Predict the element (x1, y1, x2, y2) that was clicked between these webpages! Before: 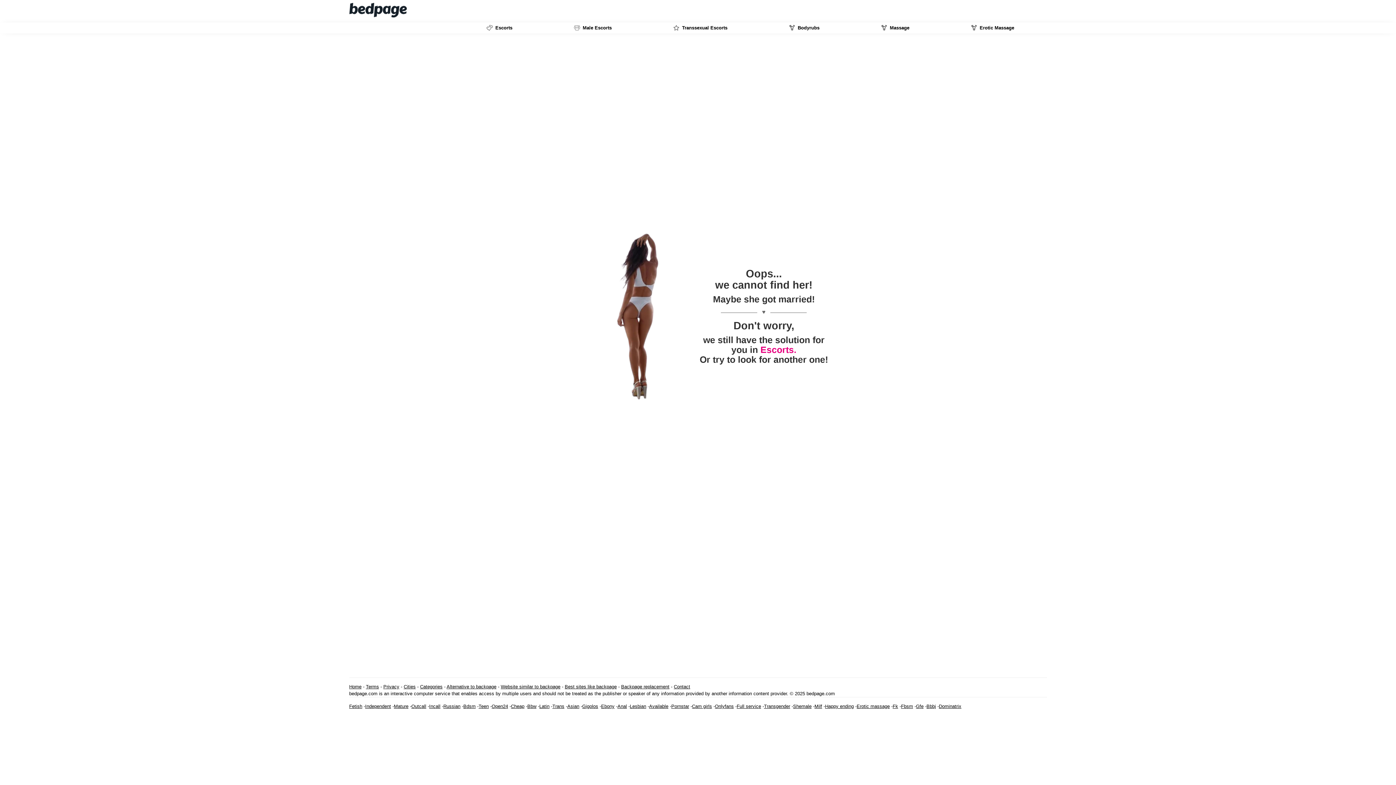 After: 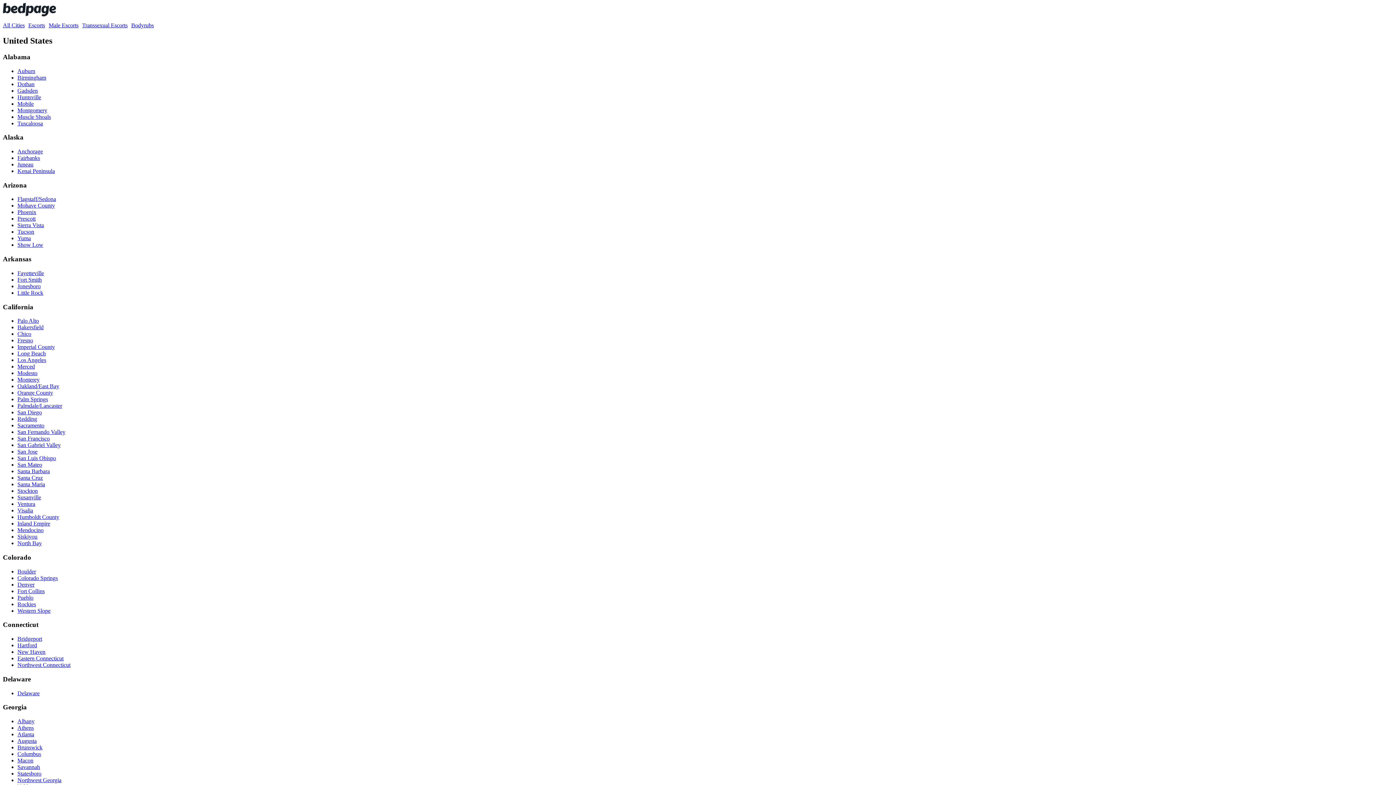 Action: bbox: (539, 704, 549, 709) label: Latin